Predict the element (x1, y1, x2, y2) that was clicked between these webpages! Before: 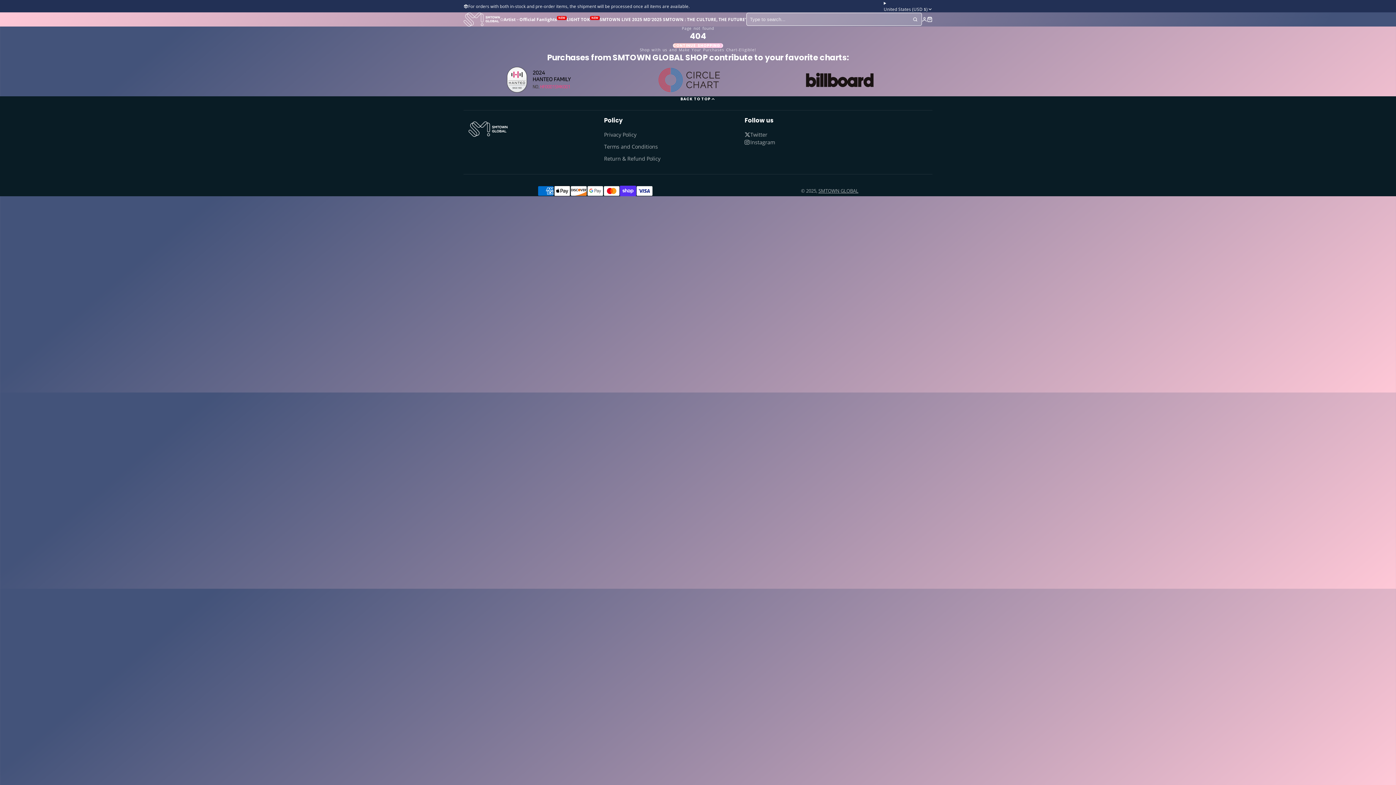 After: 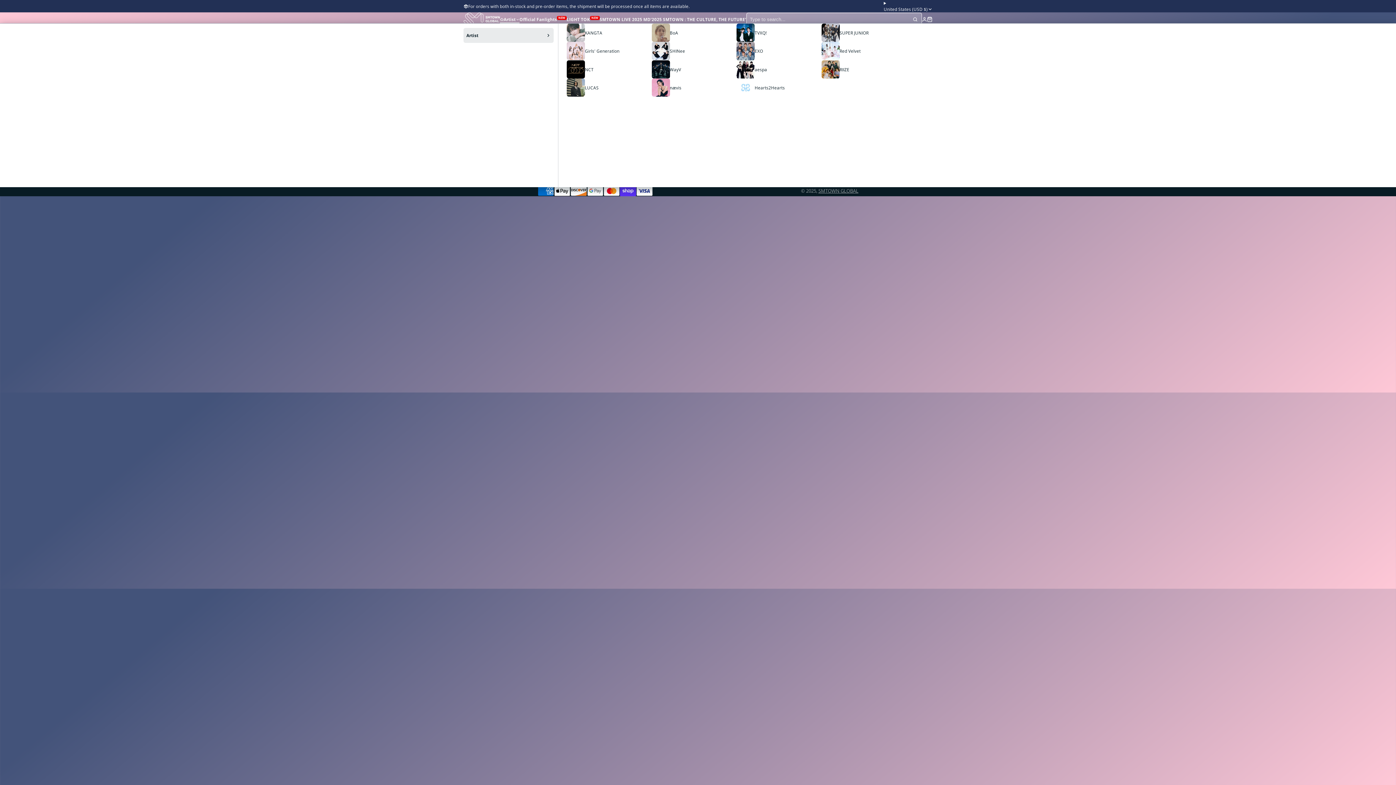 Action: label: Artist bbox: (500, 15, 519, 23)